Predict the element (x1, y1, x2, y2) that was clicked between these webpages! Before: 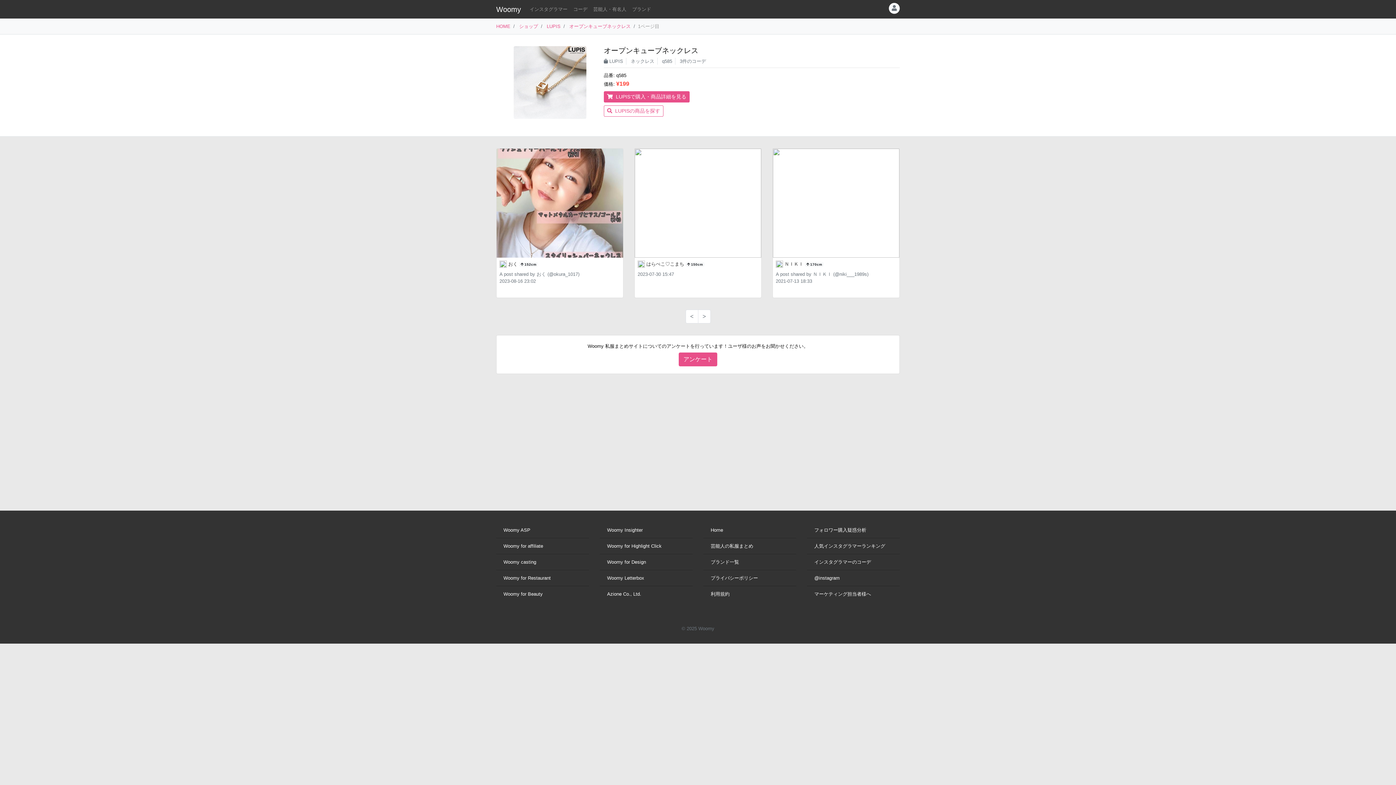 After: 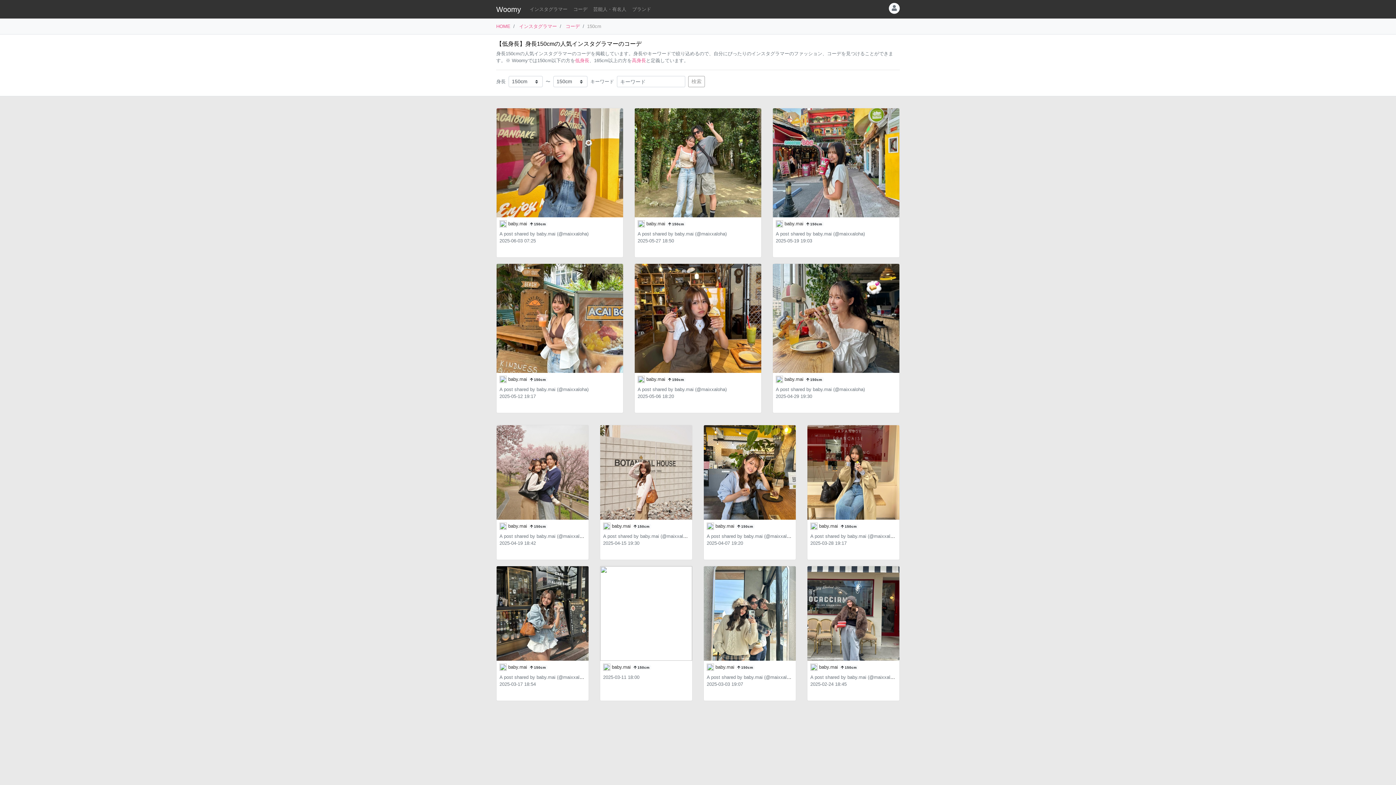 Action: label:  150cm bbox: (685, 262, 704, 267)